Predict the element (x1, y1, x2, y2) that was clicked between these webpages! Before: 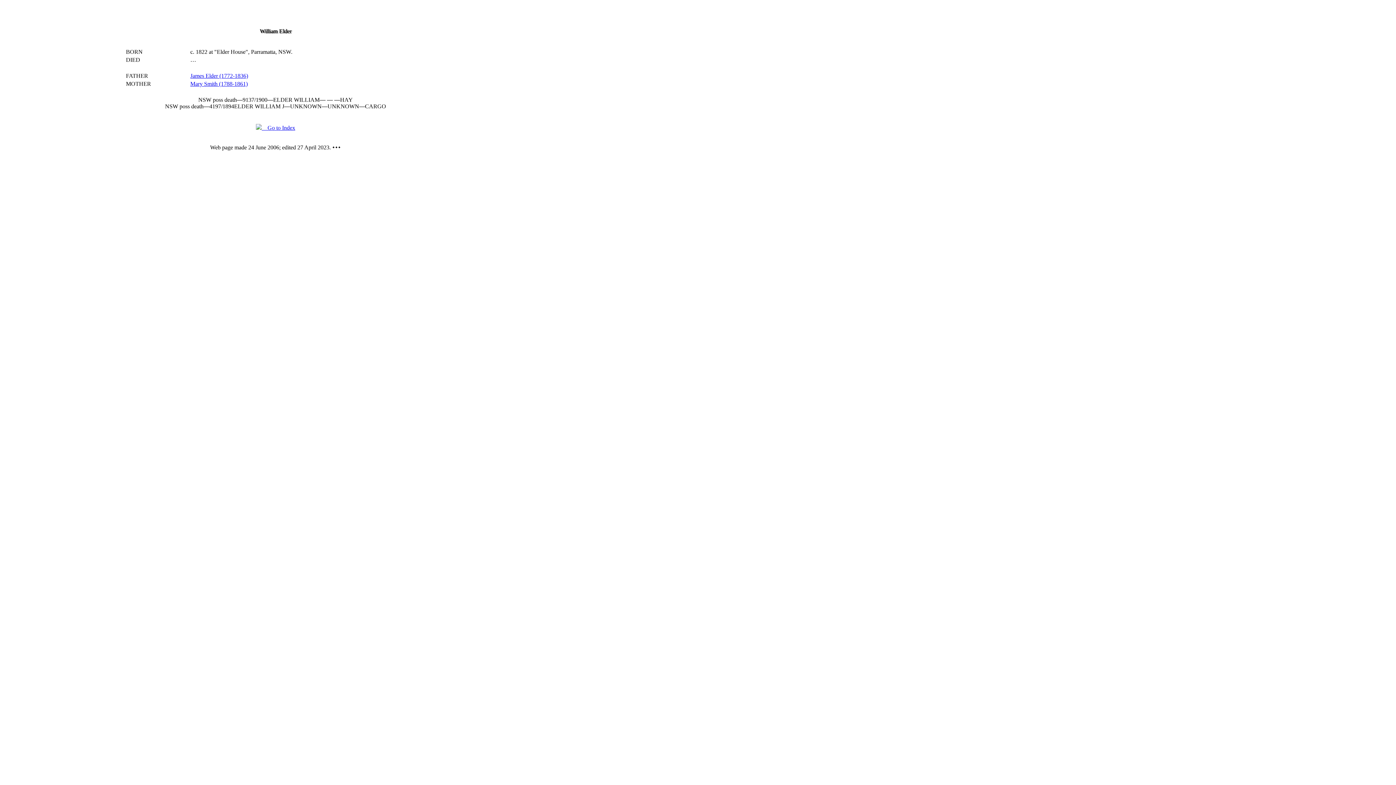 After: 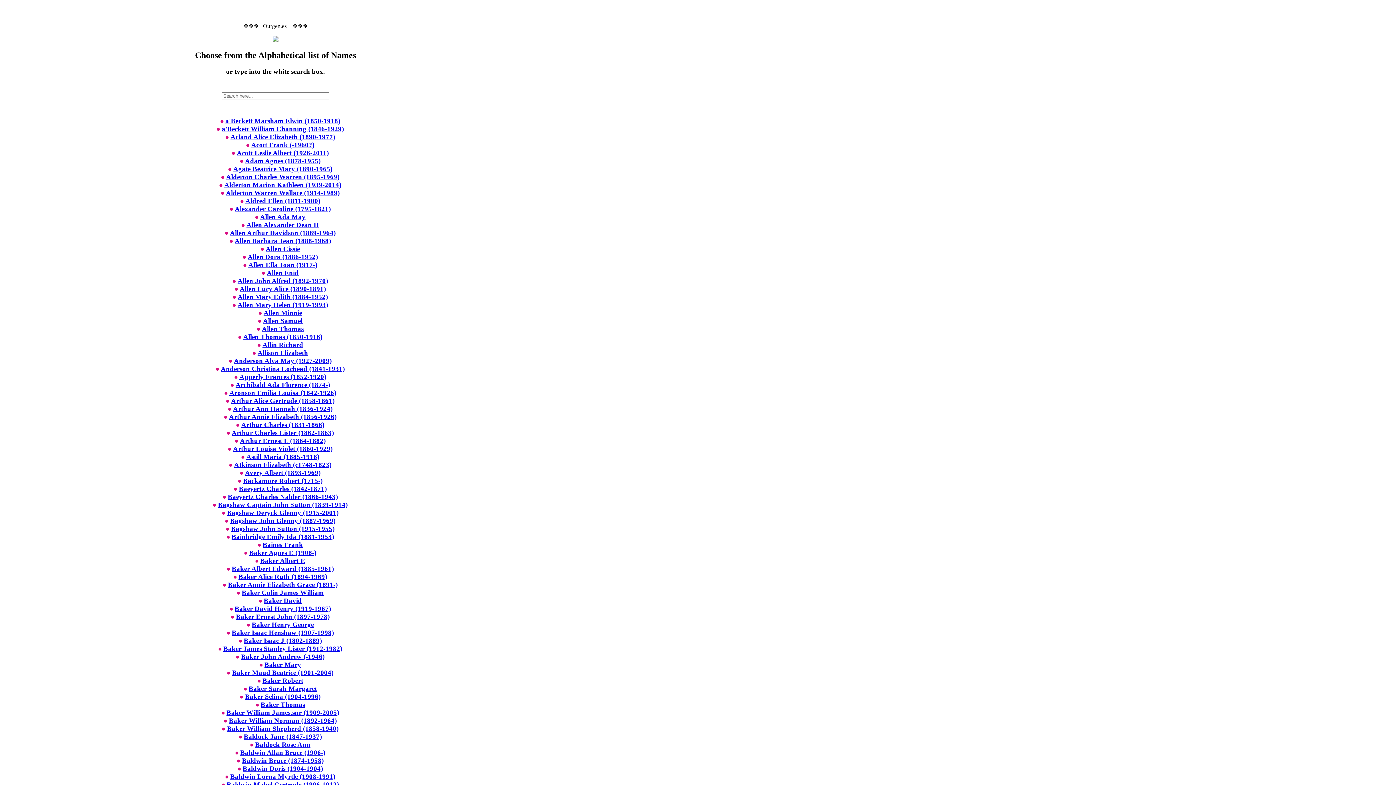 Action: label:     Go to Index bbox: (256, 124, 295, 130)